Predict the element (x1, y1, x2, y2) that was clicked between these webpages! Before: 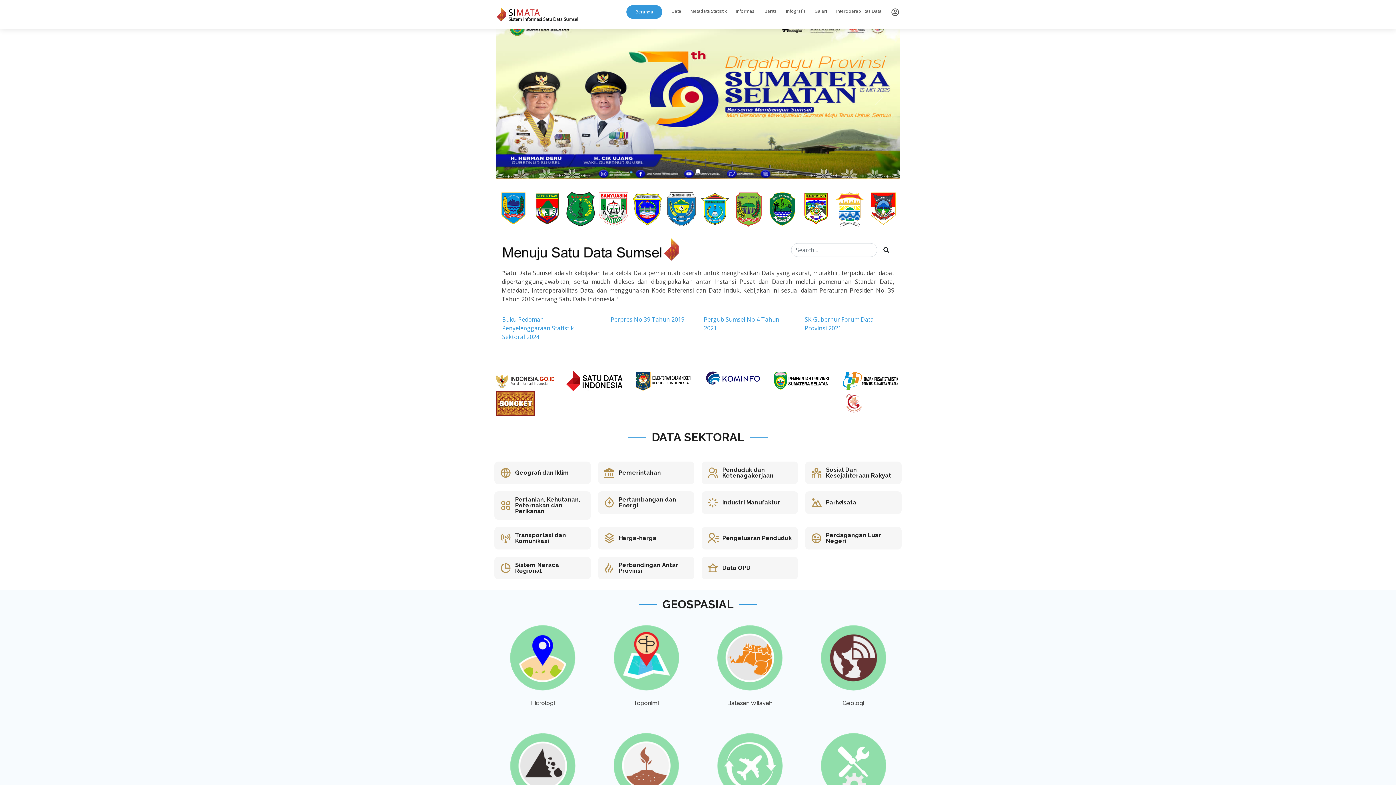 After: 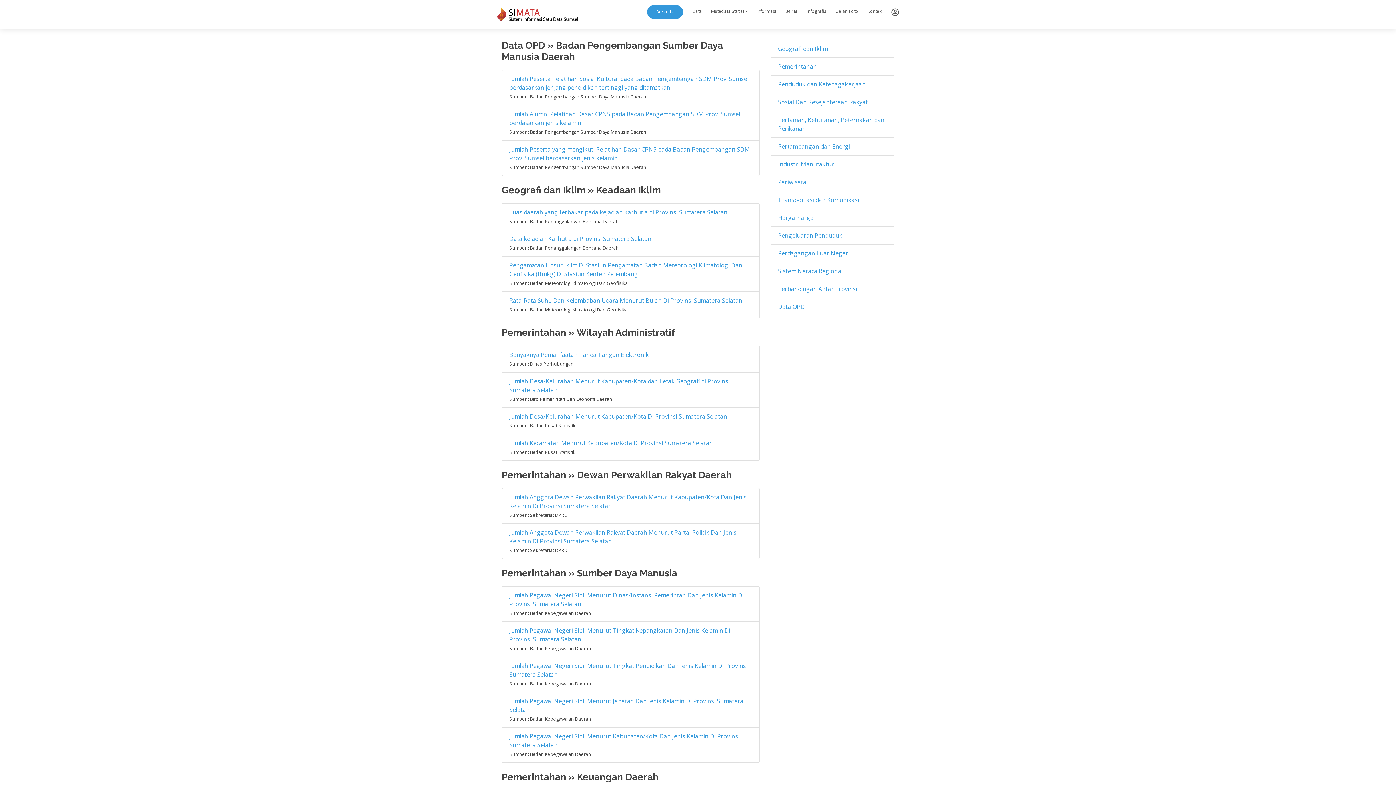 Action: bbox: (878, 243, 894, 256)